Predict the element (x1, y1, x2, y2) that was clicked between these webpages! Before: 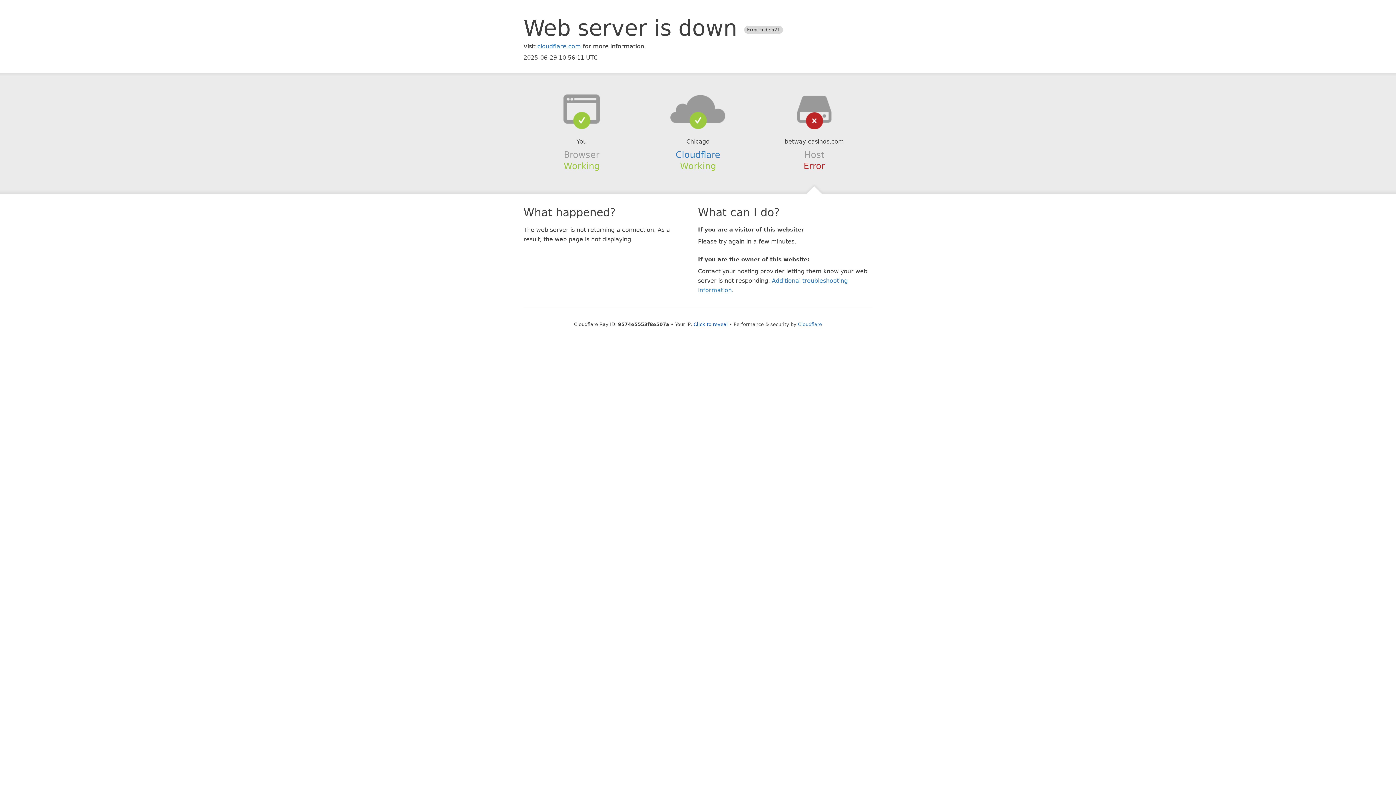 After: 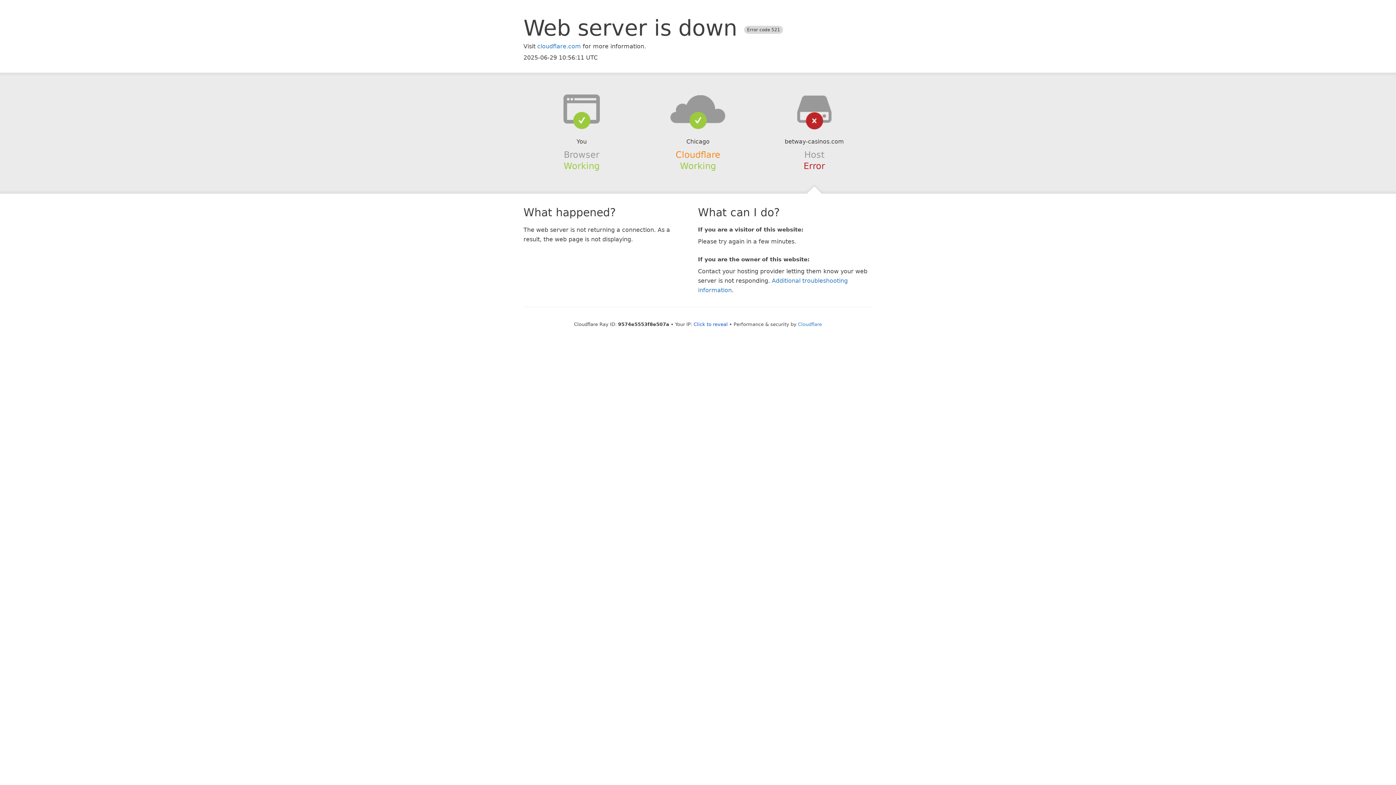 Action: bbox: (675, 149, 720, 159) label: Cloudflare